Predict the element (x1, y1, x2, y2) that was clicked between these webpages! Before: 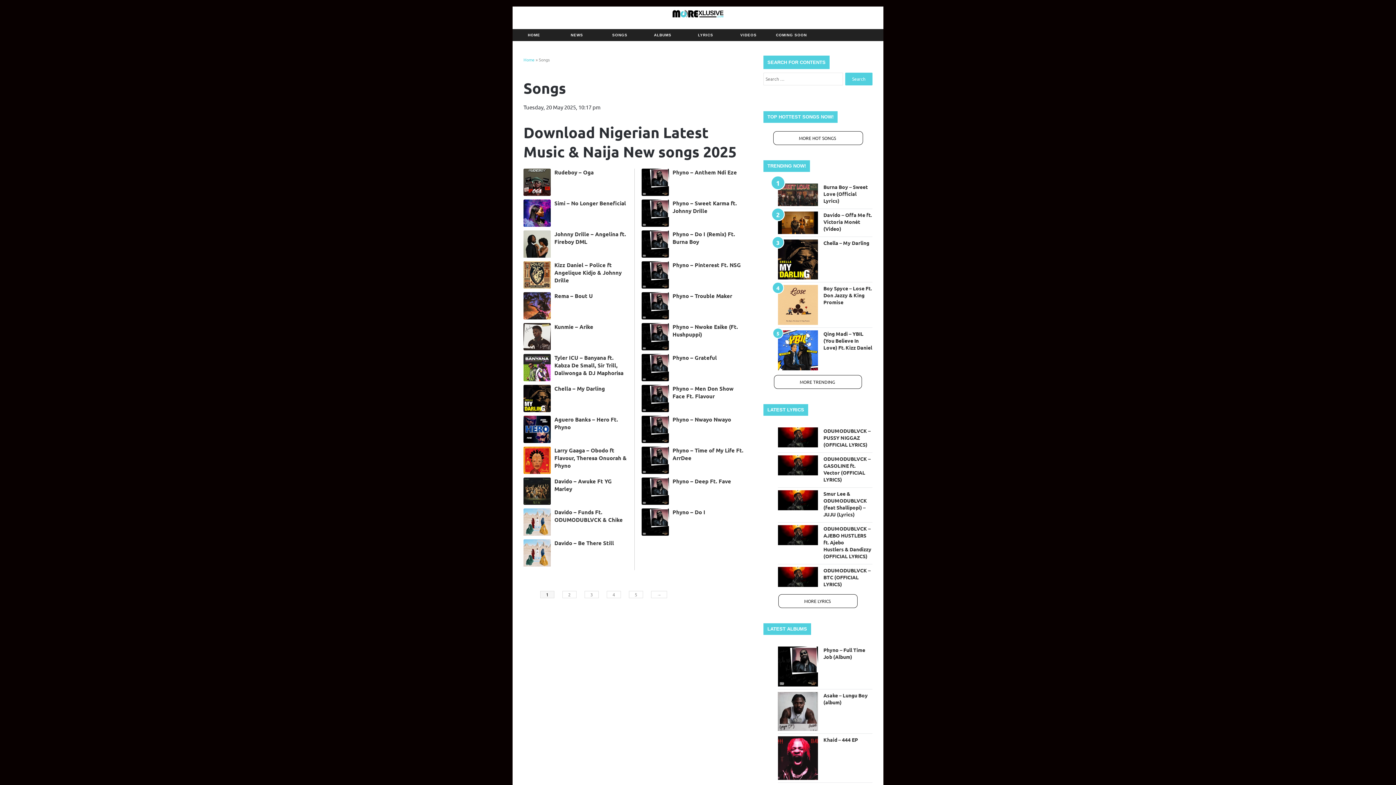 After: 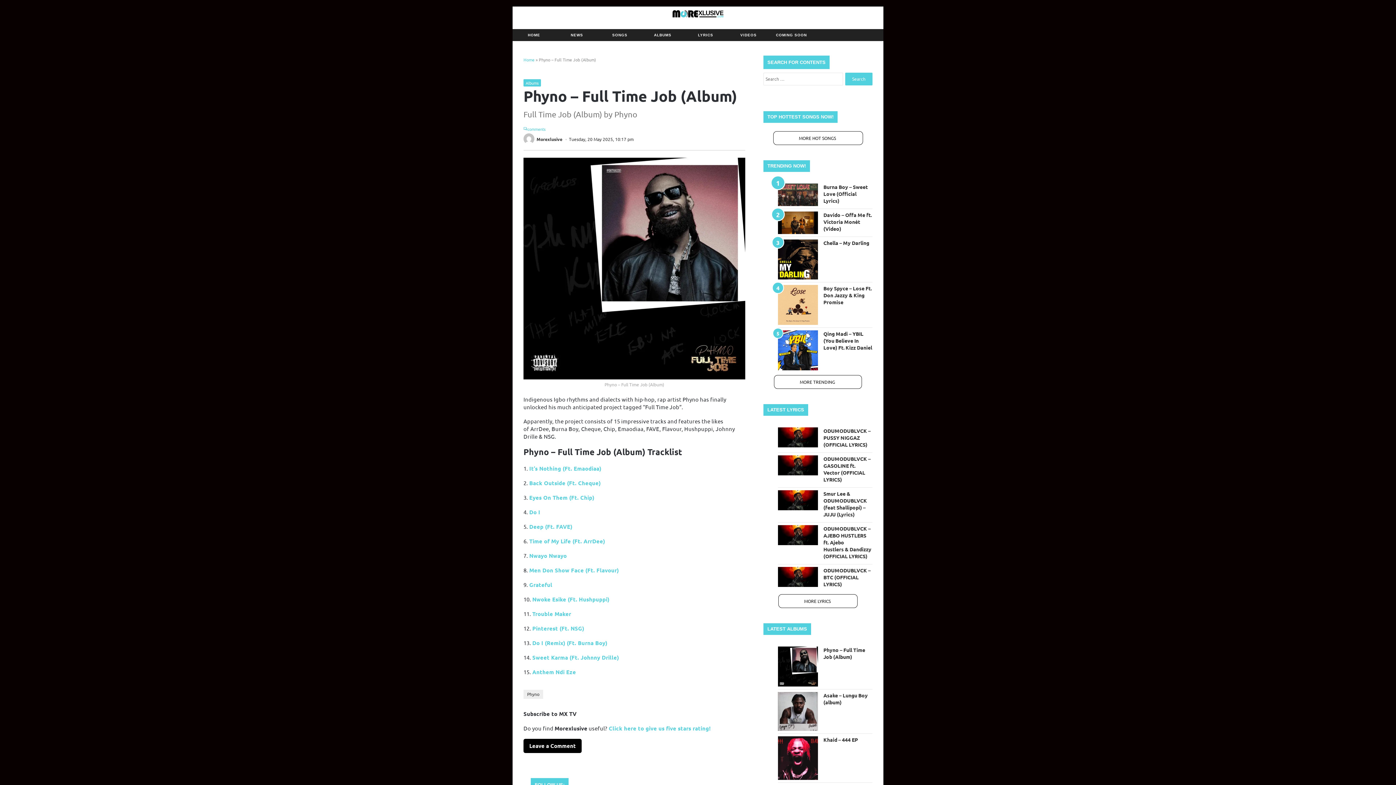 Action: bbox: (778, 646, 818, 686)